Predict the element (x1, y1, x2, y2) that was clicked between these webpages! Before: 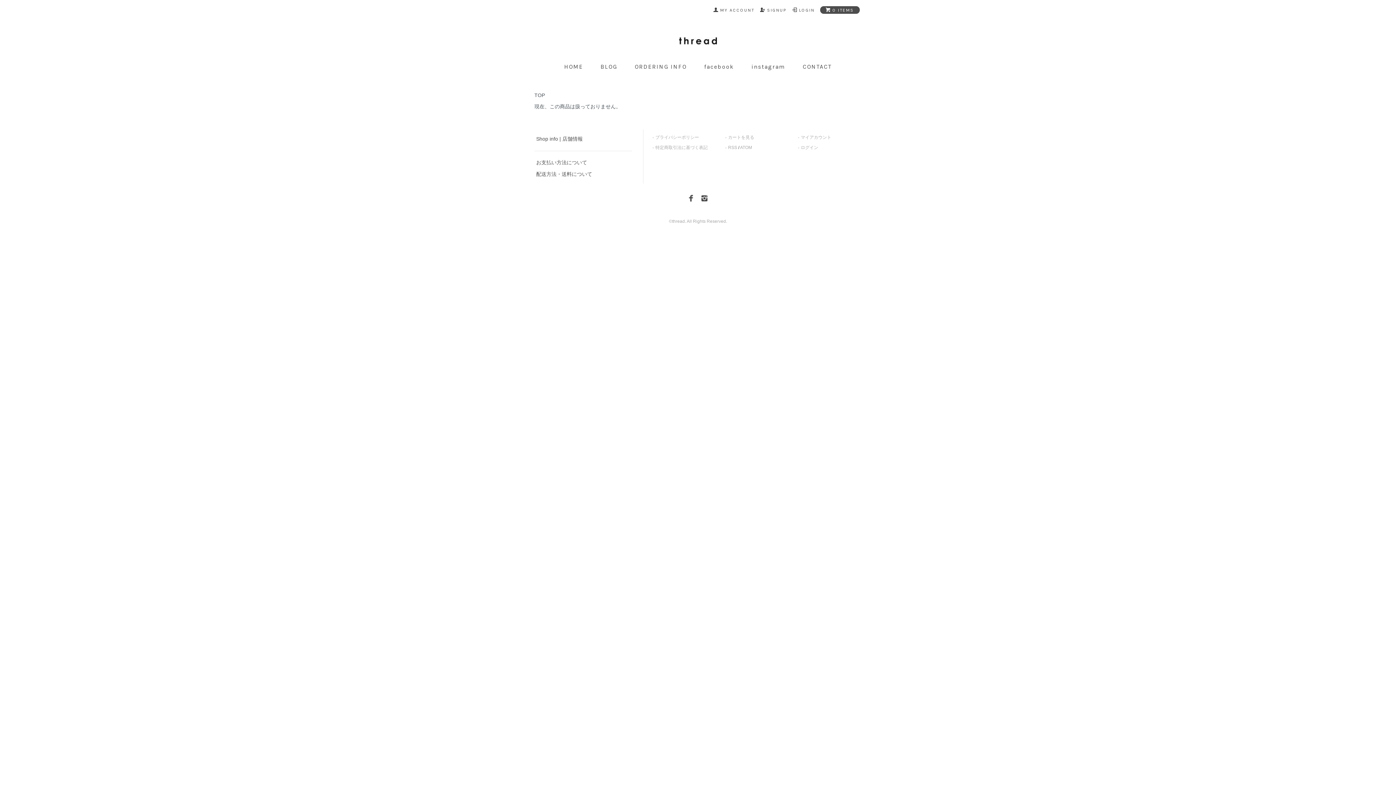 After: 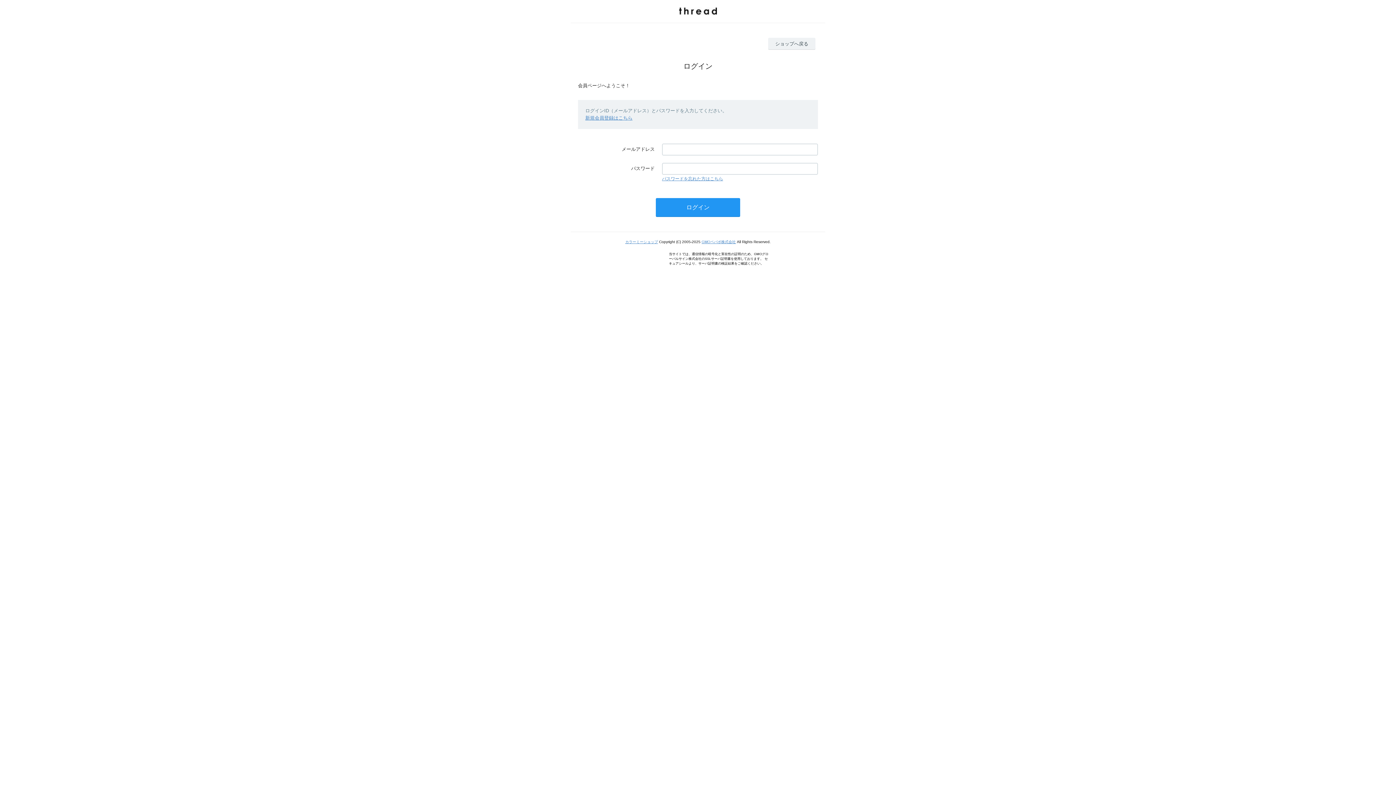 Action: label: マイアカウント bbox: (800, 135, 831, 140)